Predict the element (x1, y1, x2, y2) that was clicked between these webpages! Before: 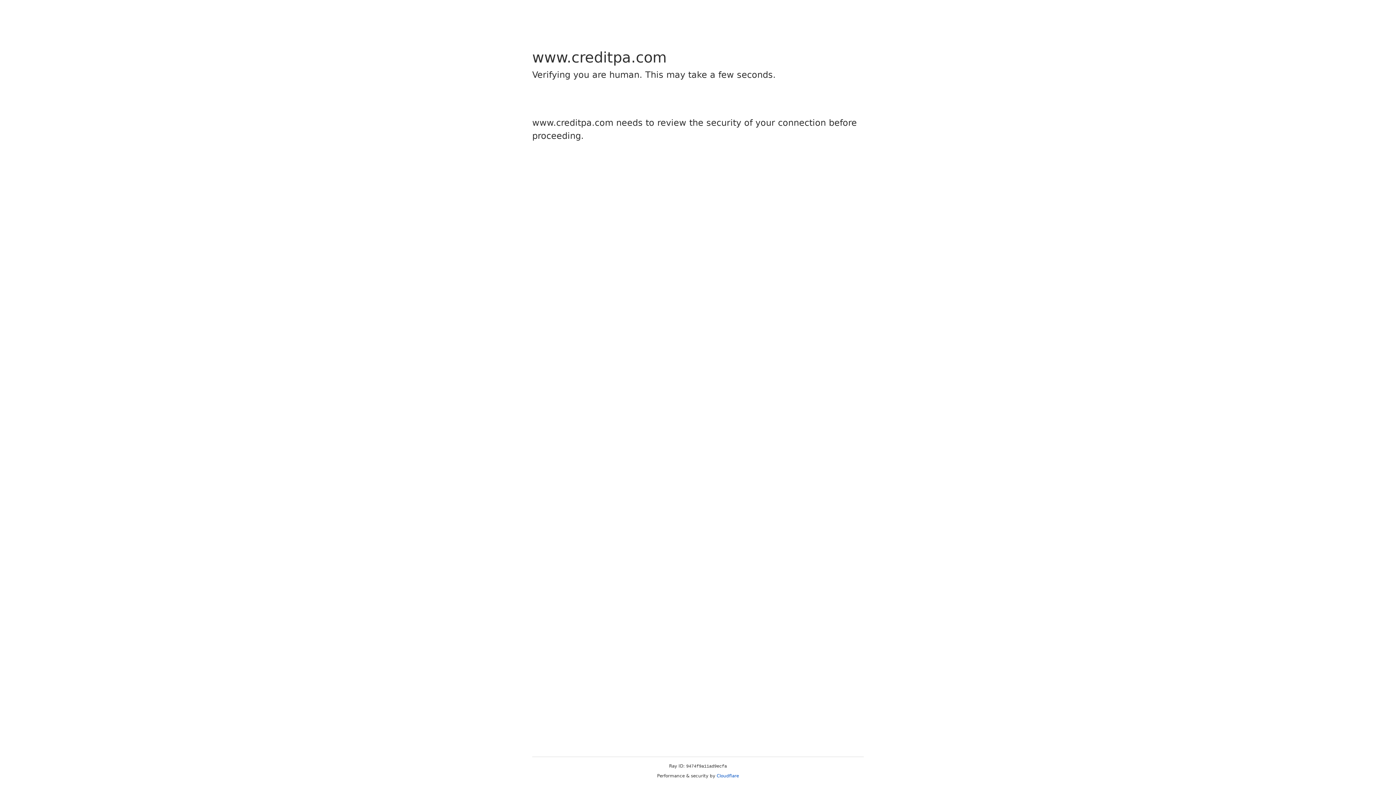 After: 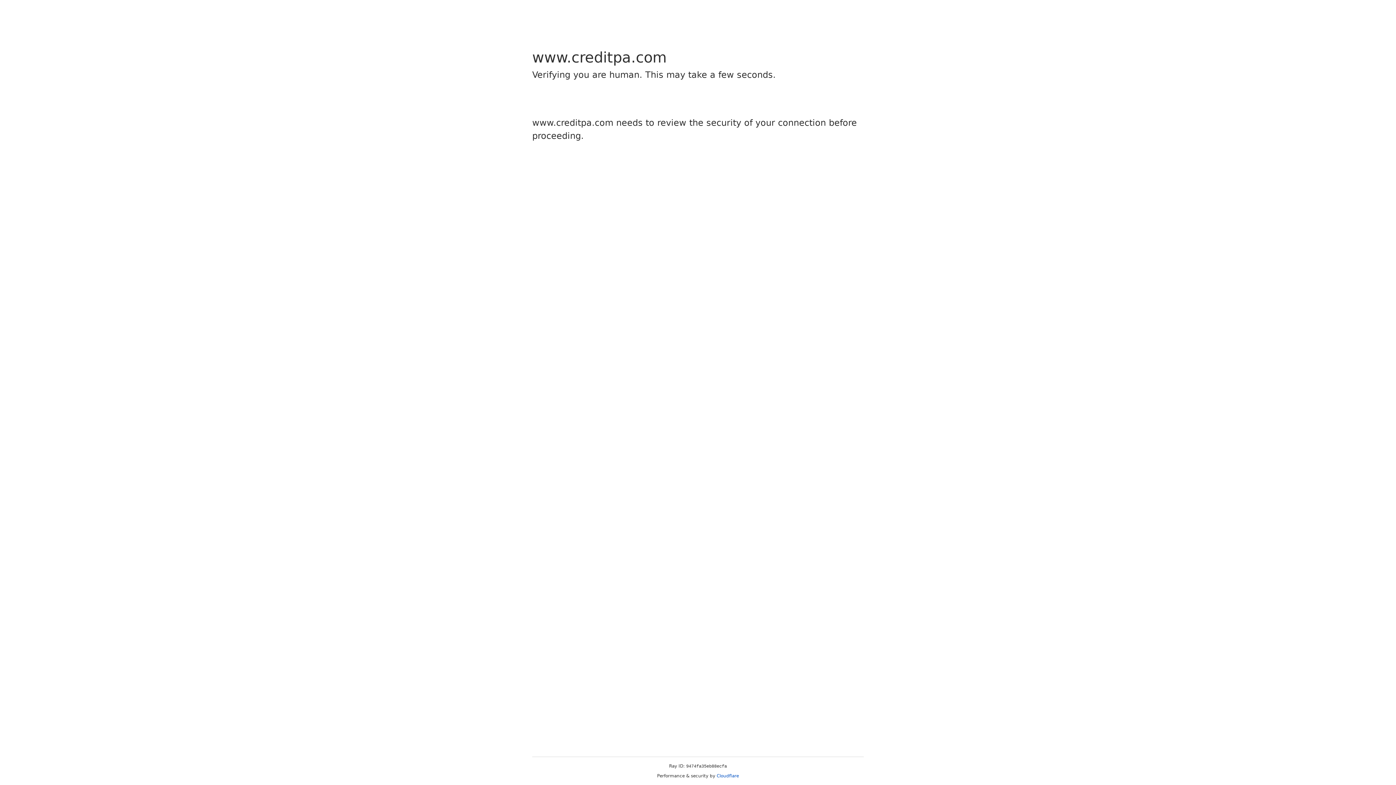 Action: label: Cloudflare bbox: (716, 773, 739, 778)